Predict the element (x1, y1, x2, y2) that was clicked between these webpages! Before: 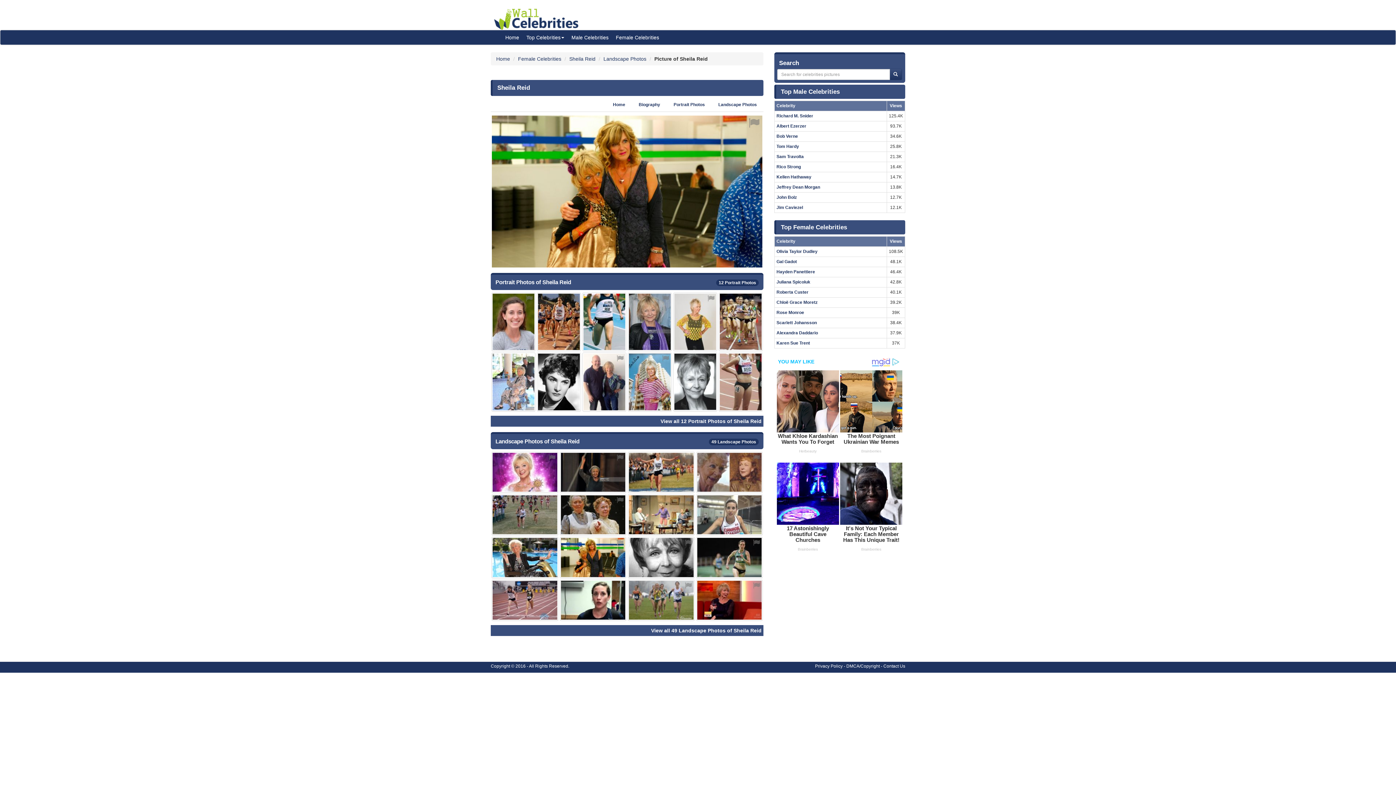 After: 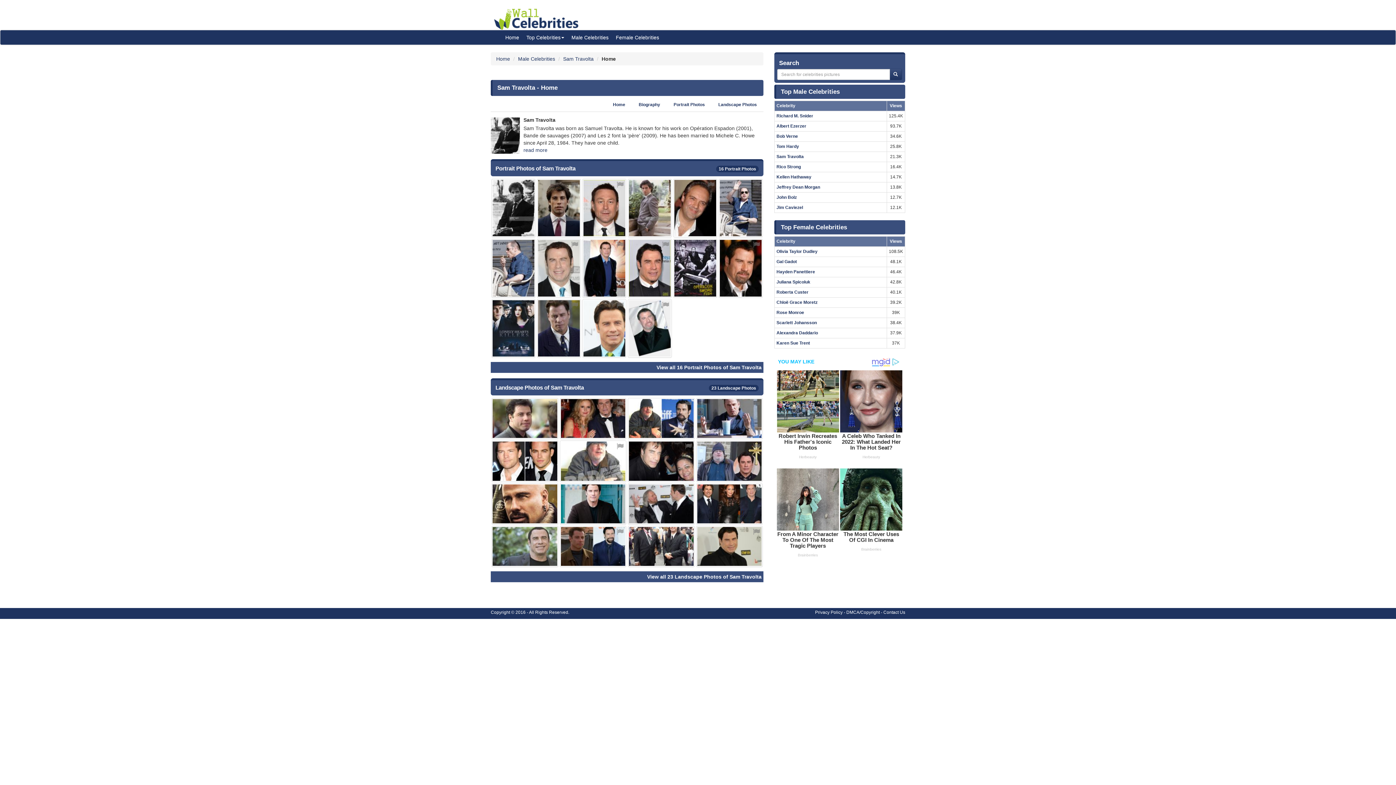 Action: label: Sam Travolta bbox: (776, 154, 804, 159)